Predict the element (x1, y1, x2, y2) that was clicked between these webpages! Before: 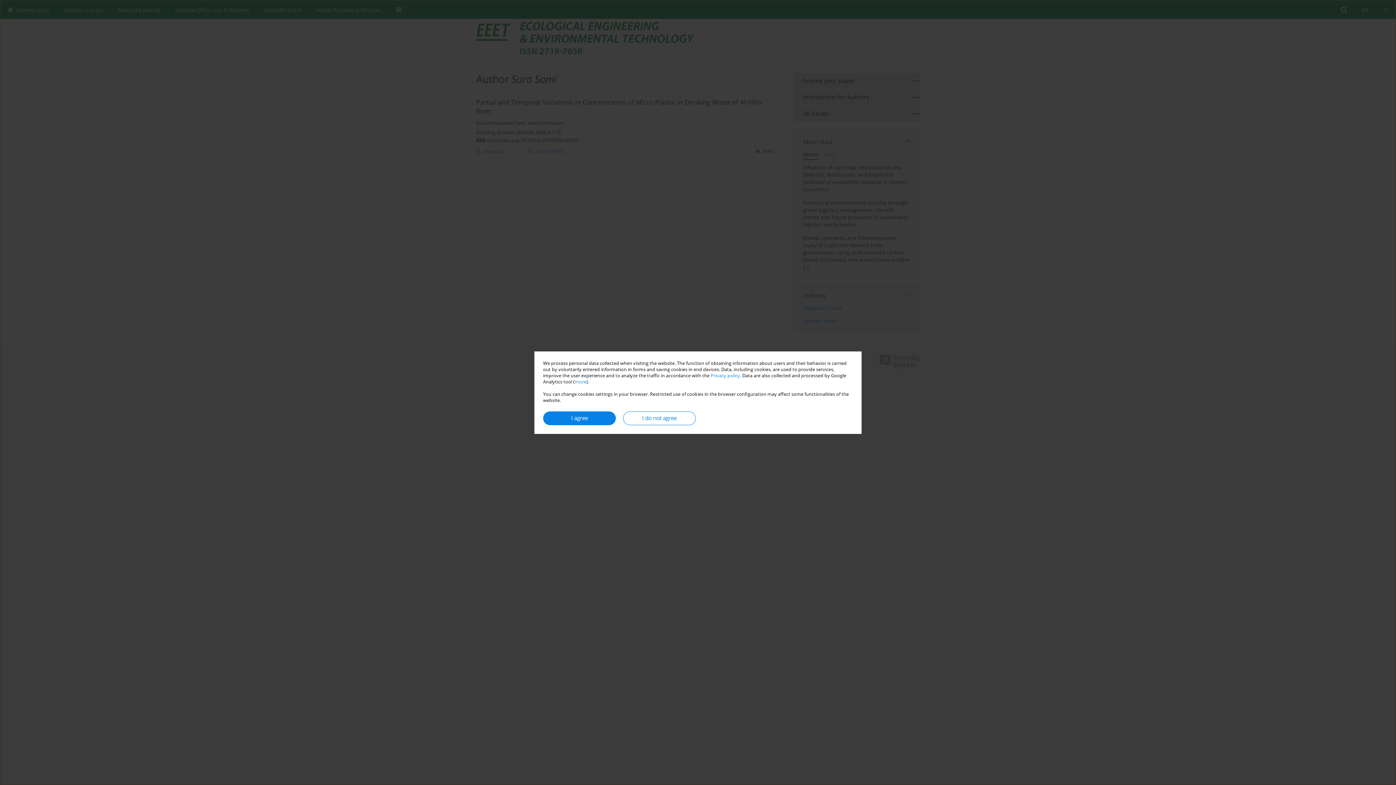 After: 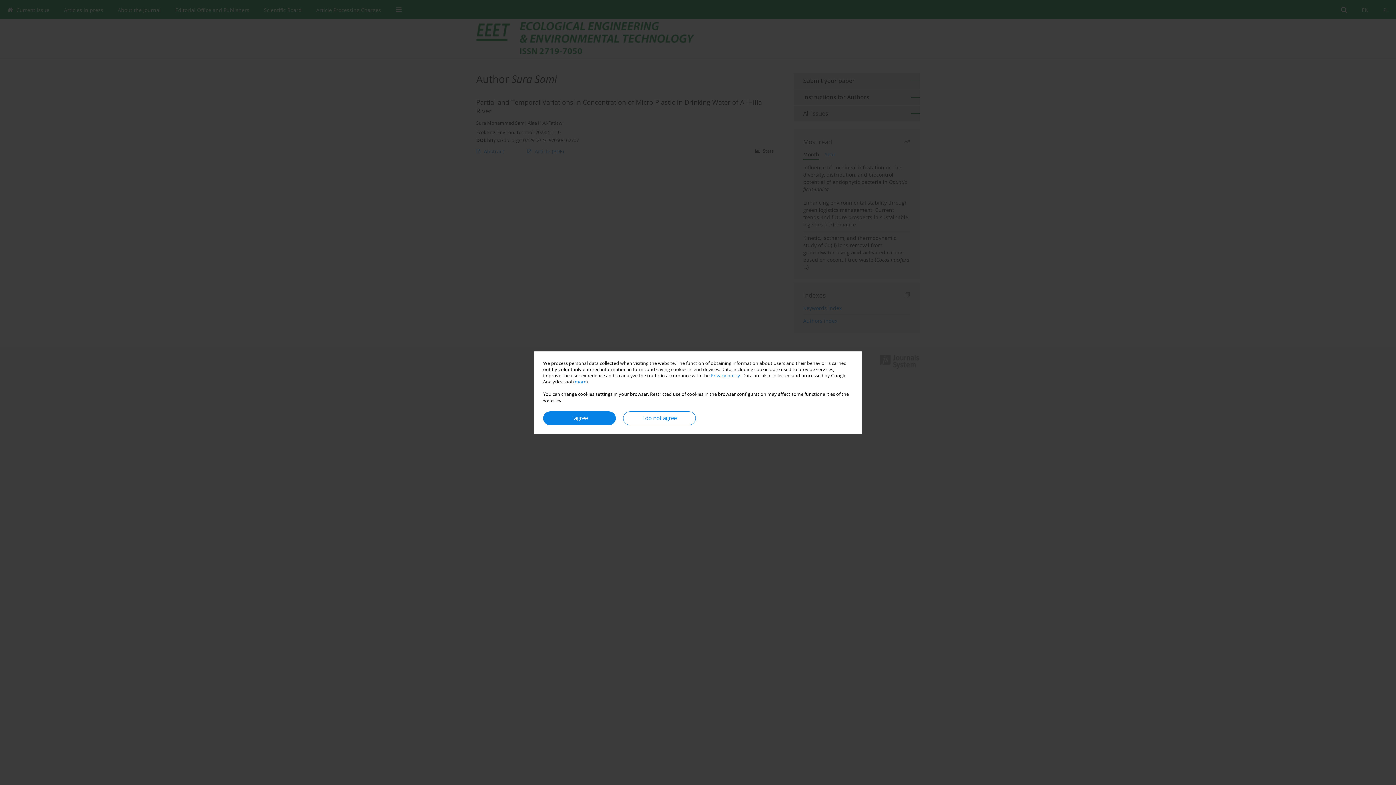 Action: label: more bbox: (574, 378, 586, 384)